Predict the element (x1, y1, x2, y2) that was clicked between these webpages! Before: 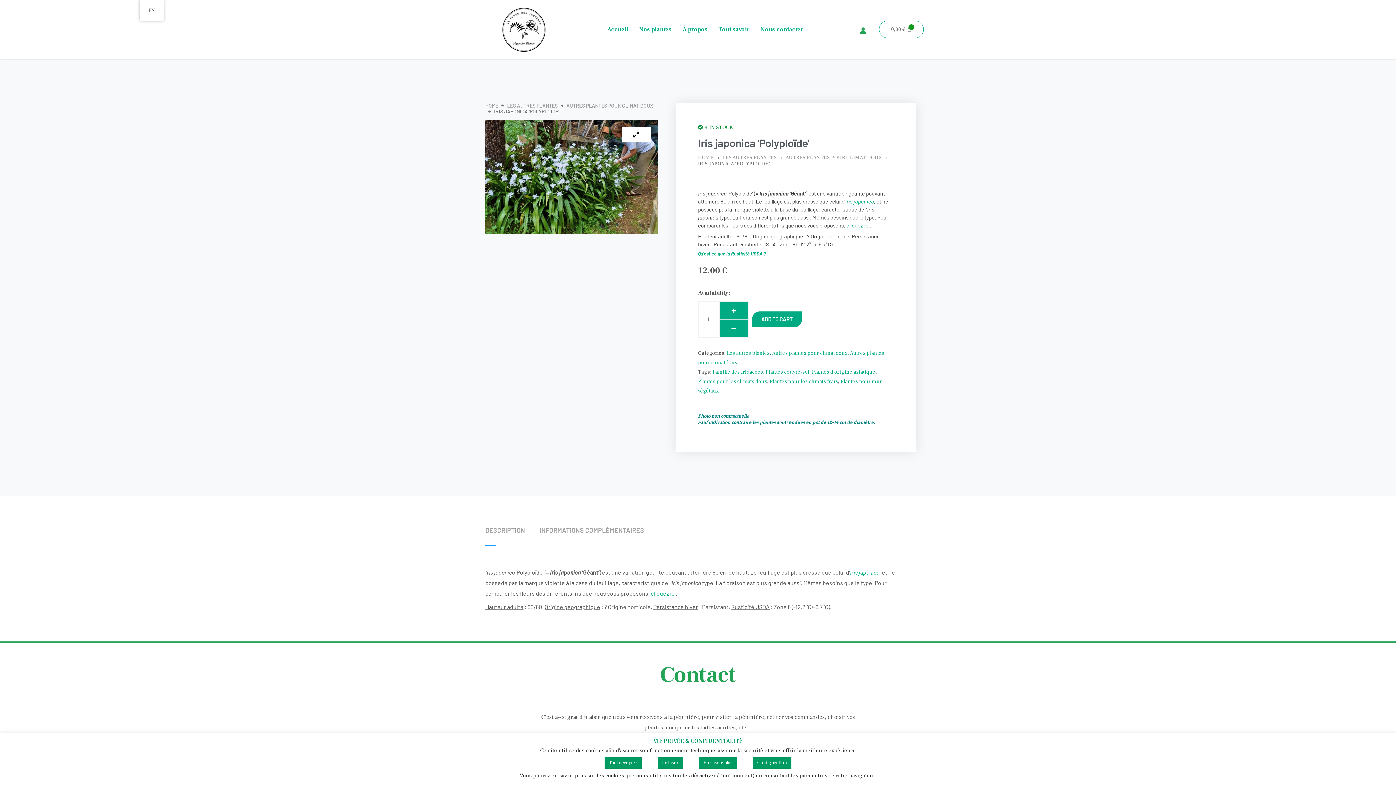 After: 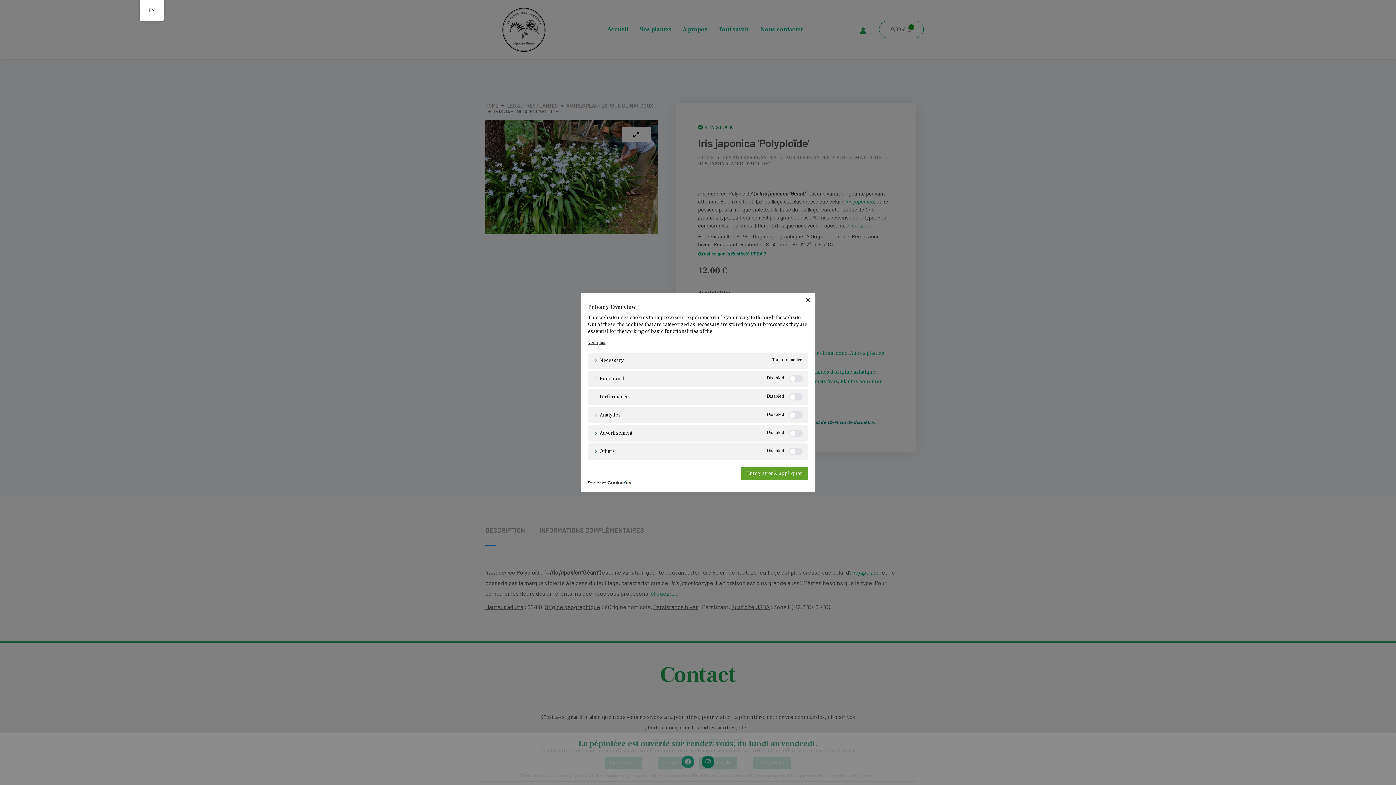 Action: bbox: (753, 757, 791, 769) label: Configuration